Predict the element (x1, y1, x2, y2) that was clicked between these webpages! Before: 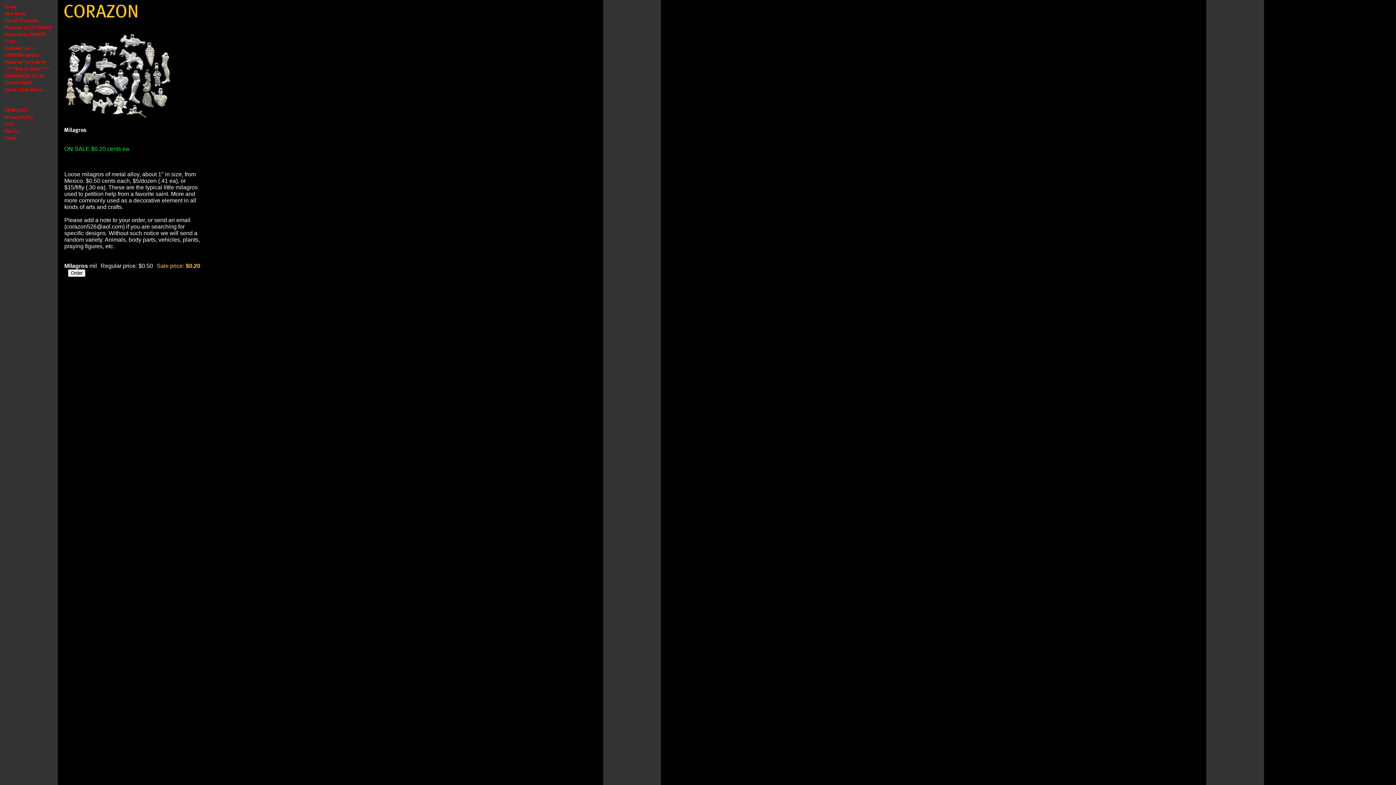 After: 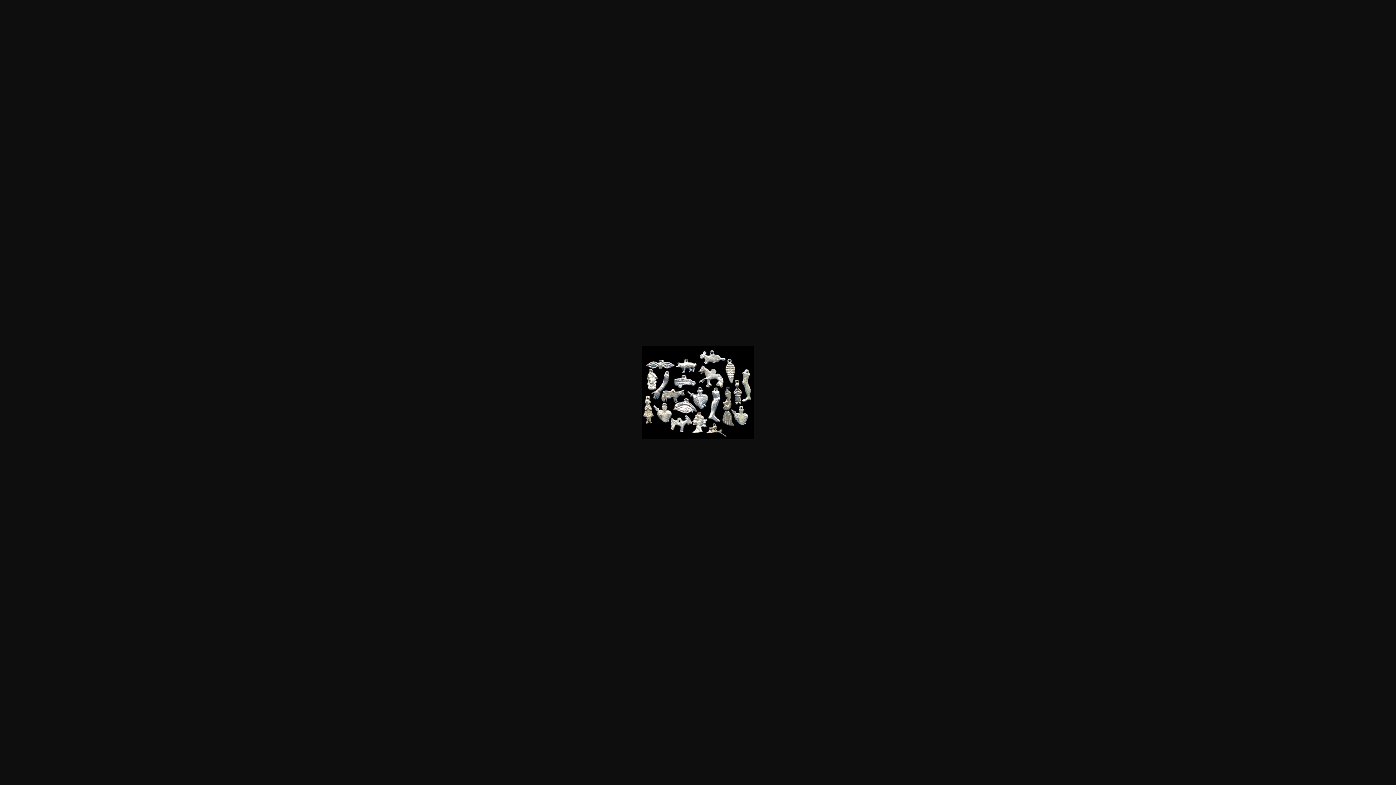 Action: bbox: (64, 115, 173, 121)